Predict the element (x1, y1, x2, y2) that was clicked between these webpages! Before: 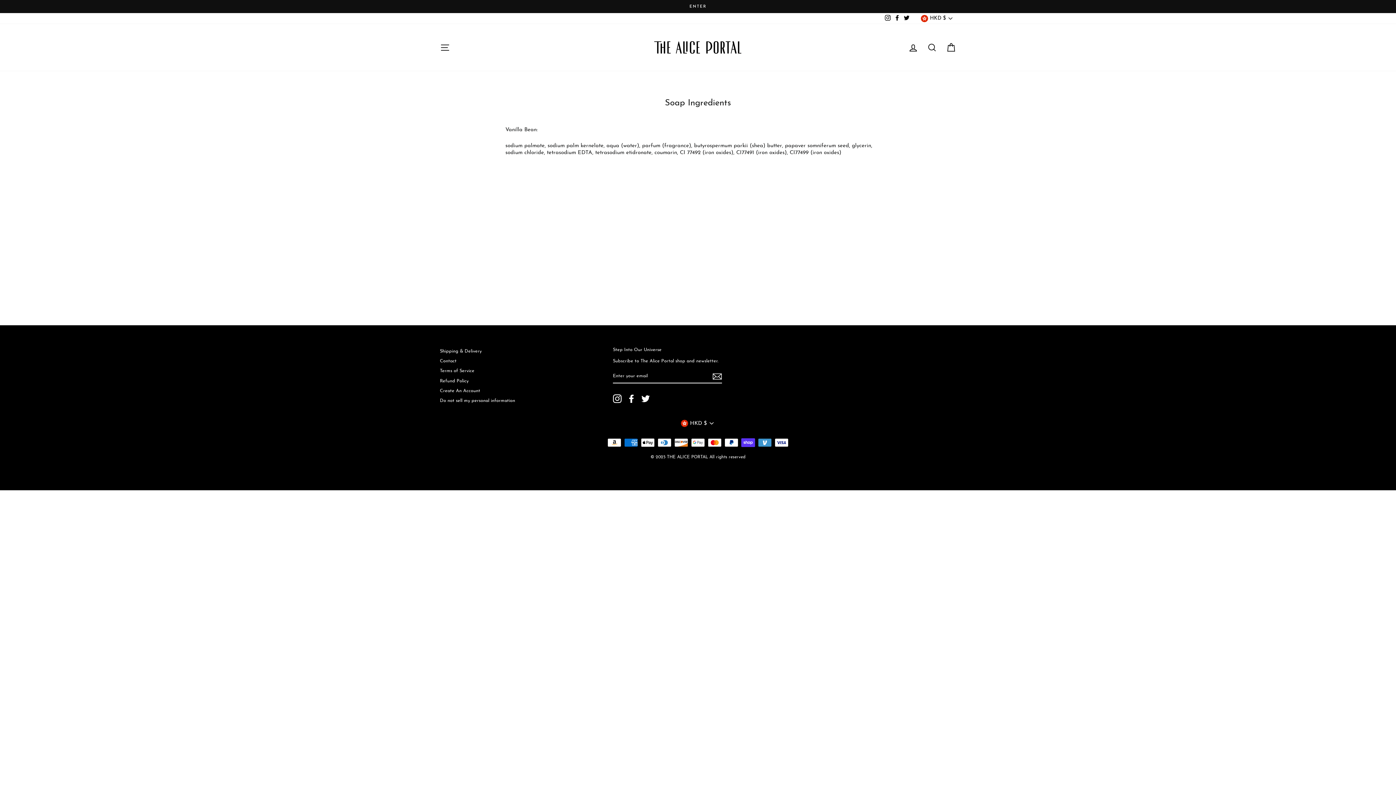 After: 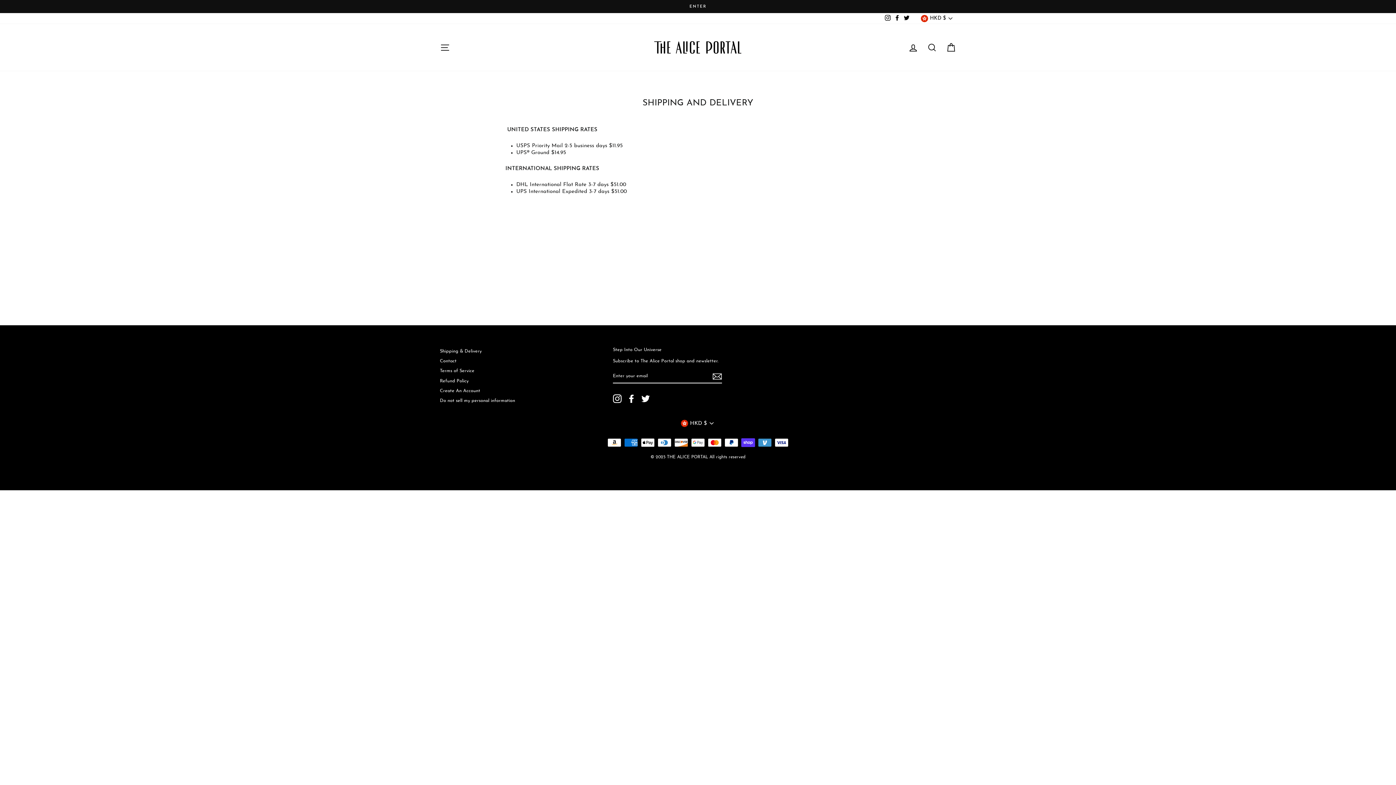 Action: bbox: (440, 347, 481, 356) label: Shipping & Delivery